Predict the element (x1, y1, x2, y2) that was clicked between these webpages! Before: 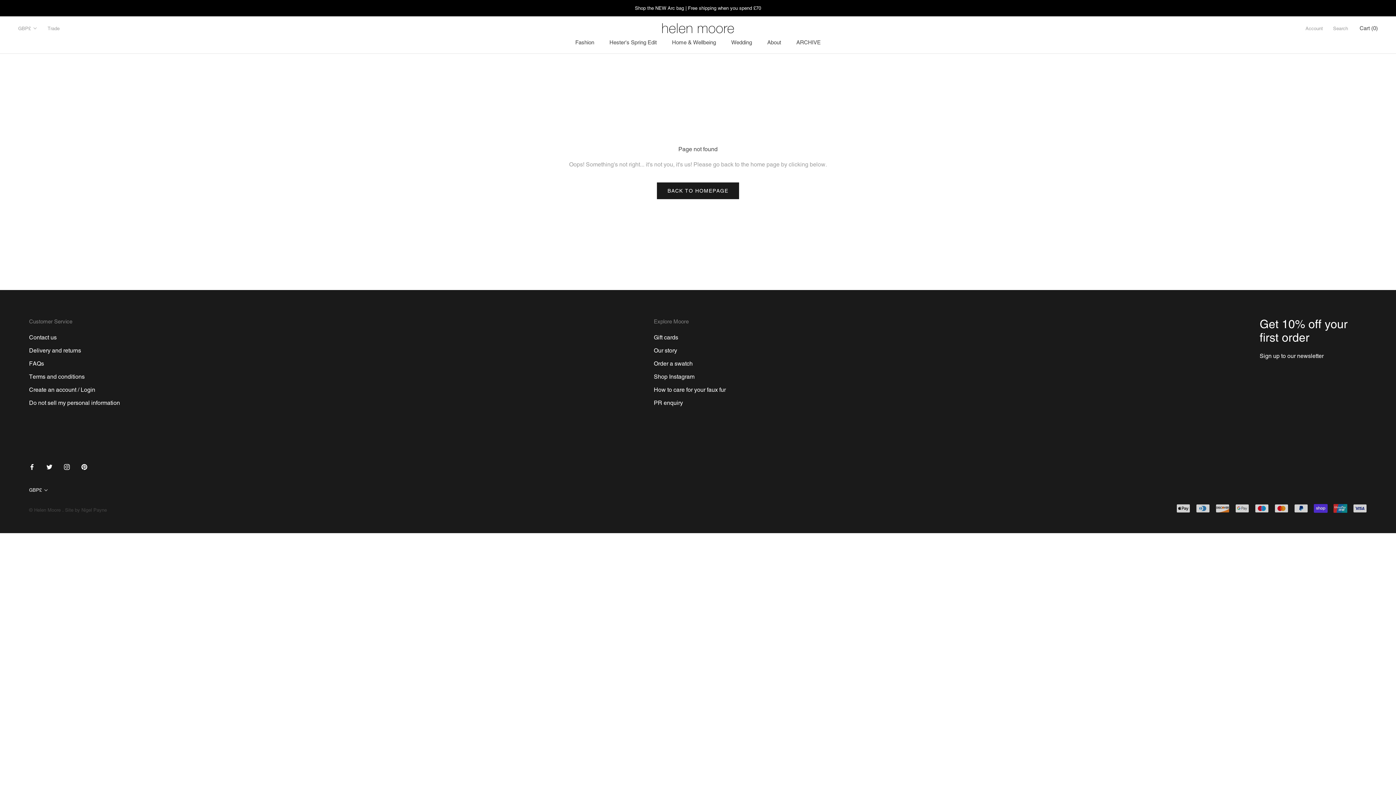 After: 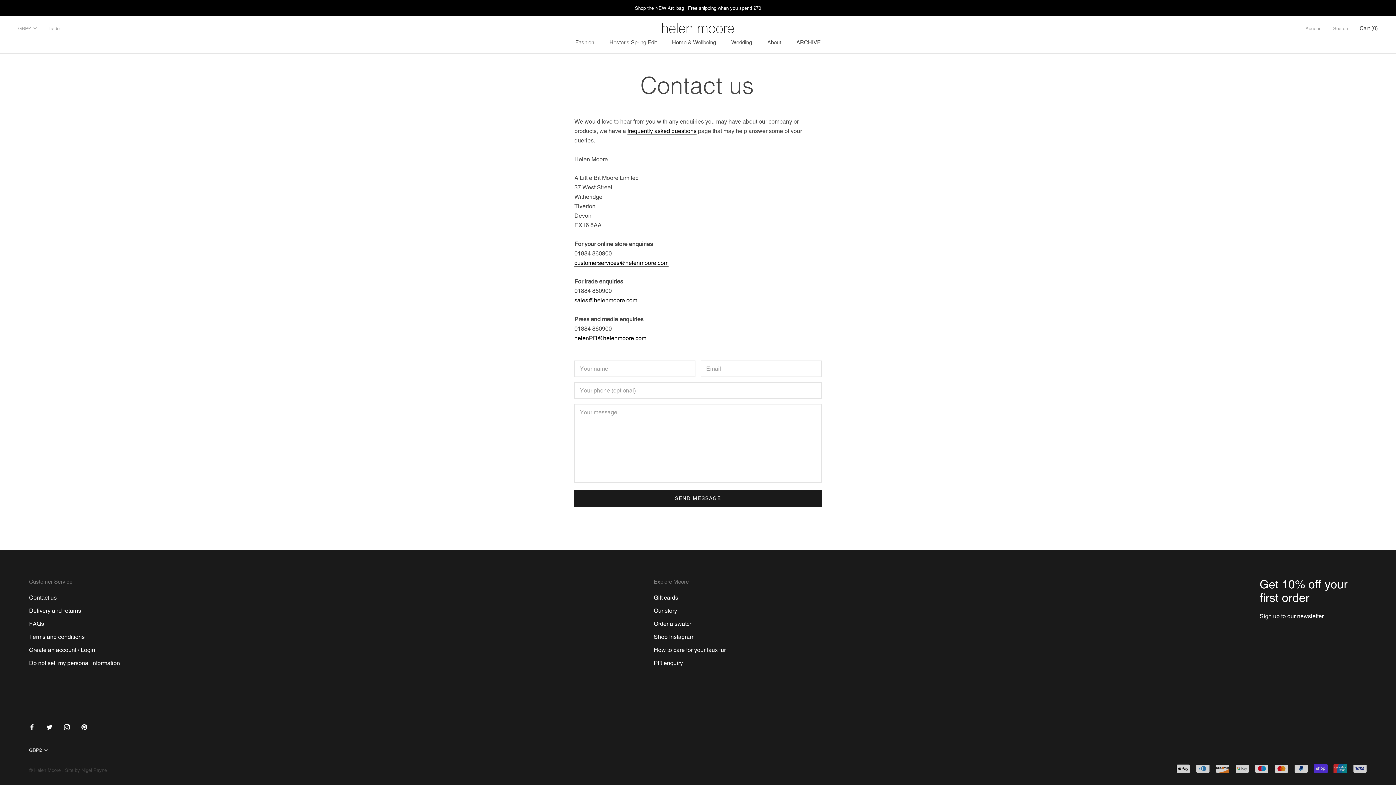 Action: label: Contact us bbox: (29, 333, 120, 342)